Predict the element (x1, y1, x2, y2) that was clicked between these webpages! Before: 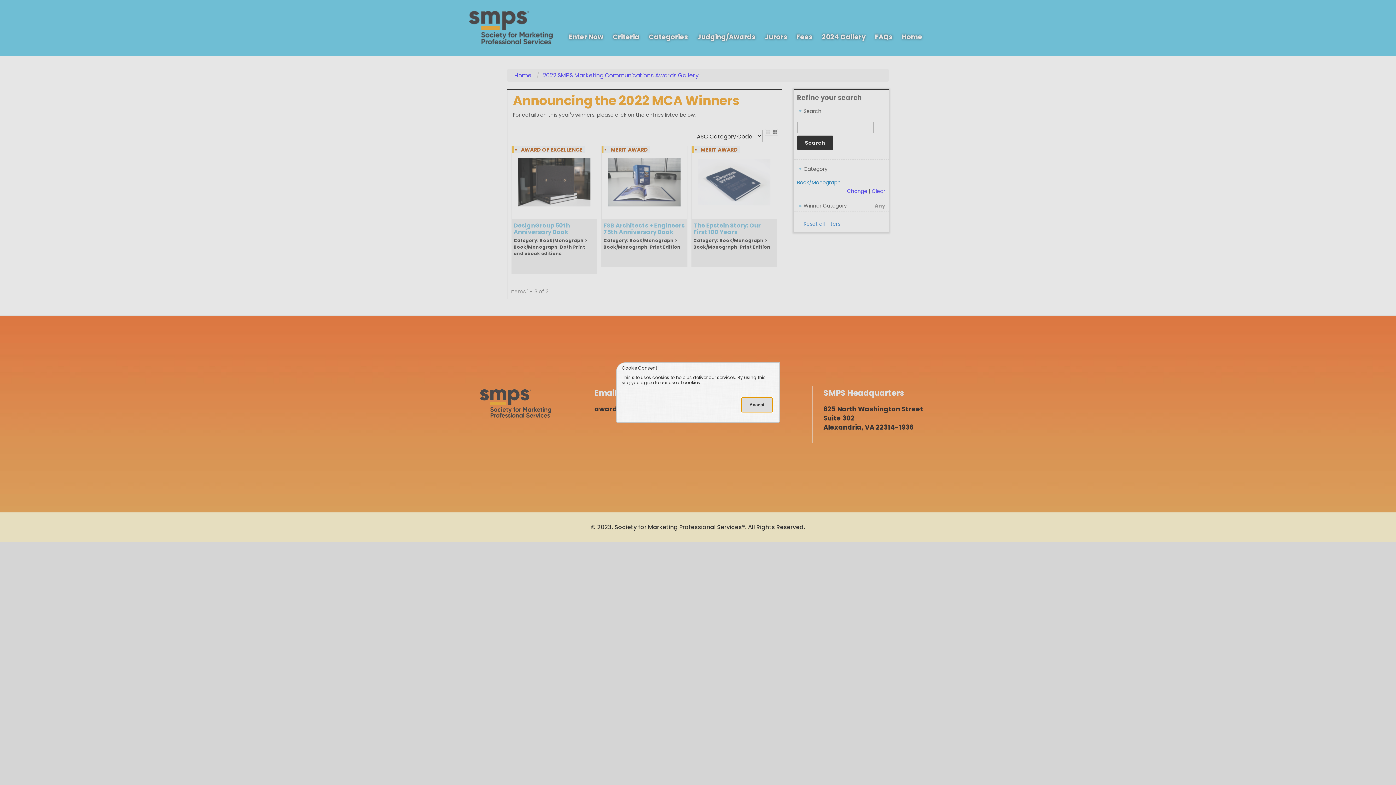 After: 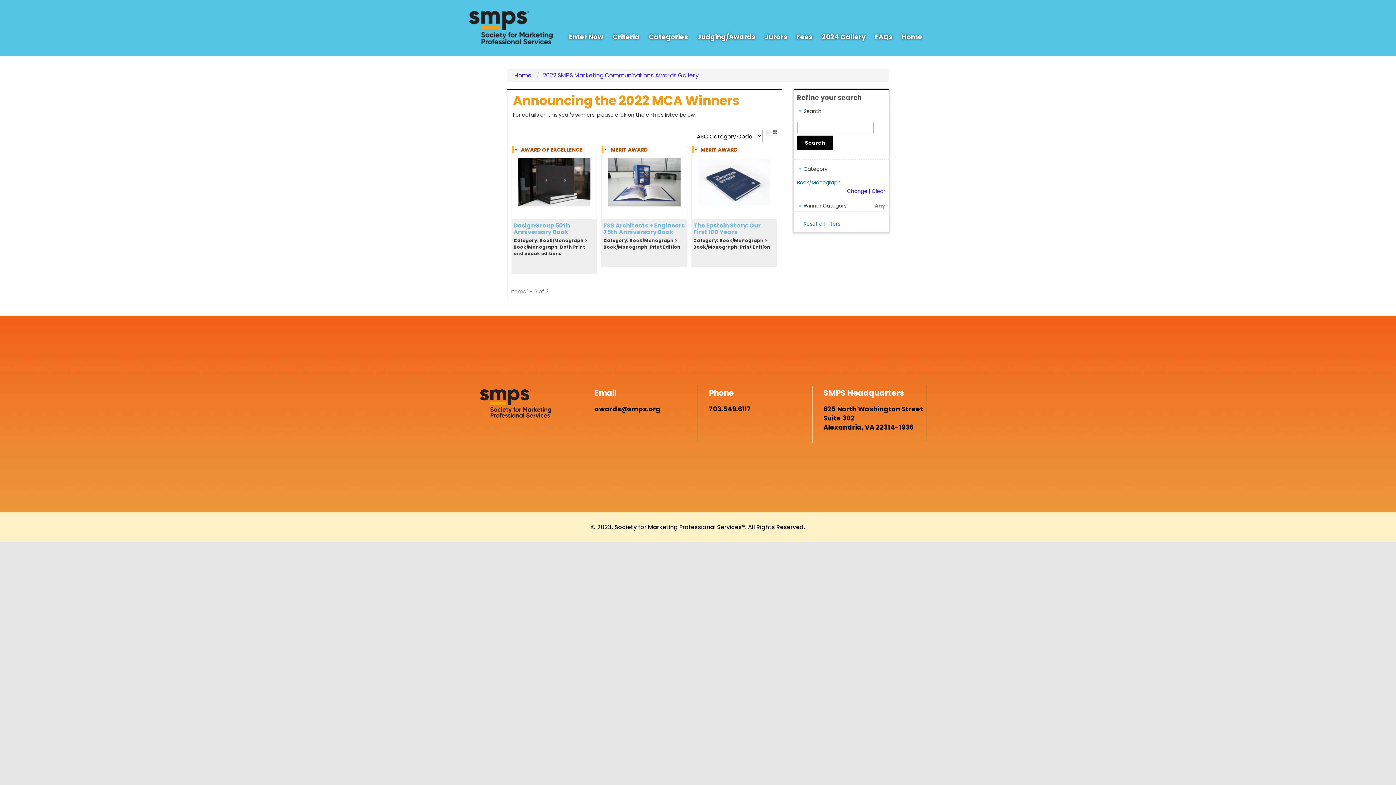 Action: bbox: (741, 397, 772, 412) label: Accept